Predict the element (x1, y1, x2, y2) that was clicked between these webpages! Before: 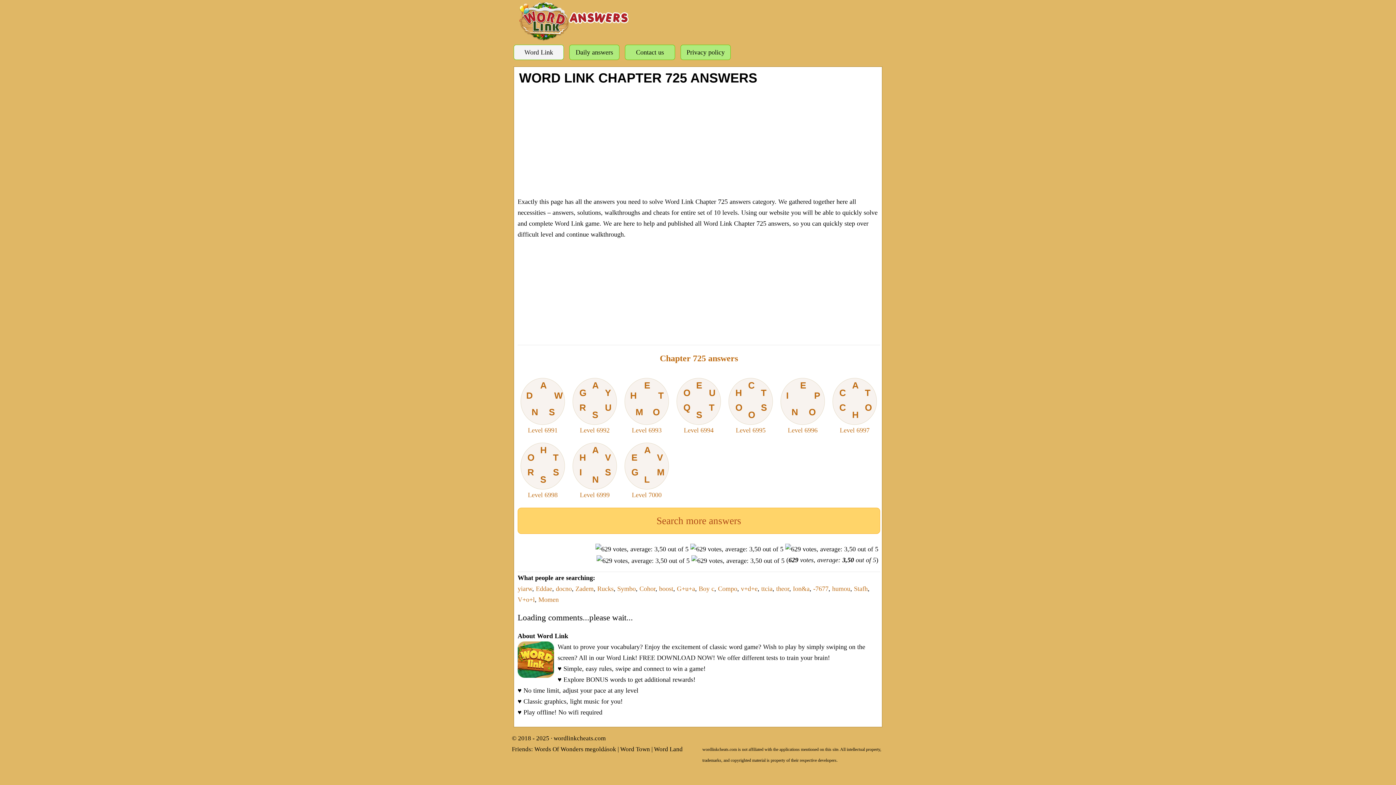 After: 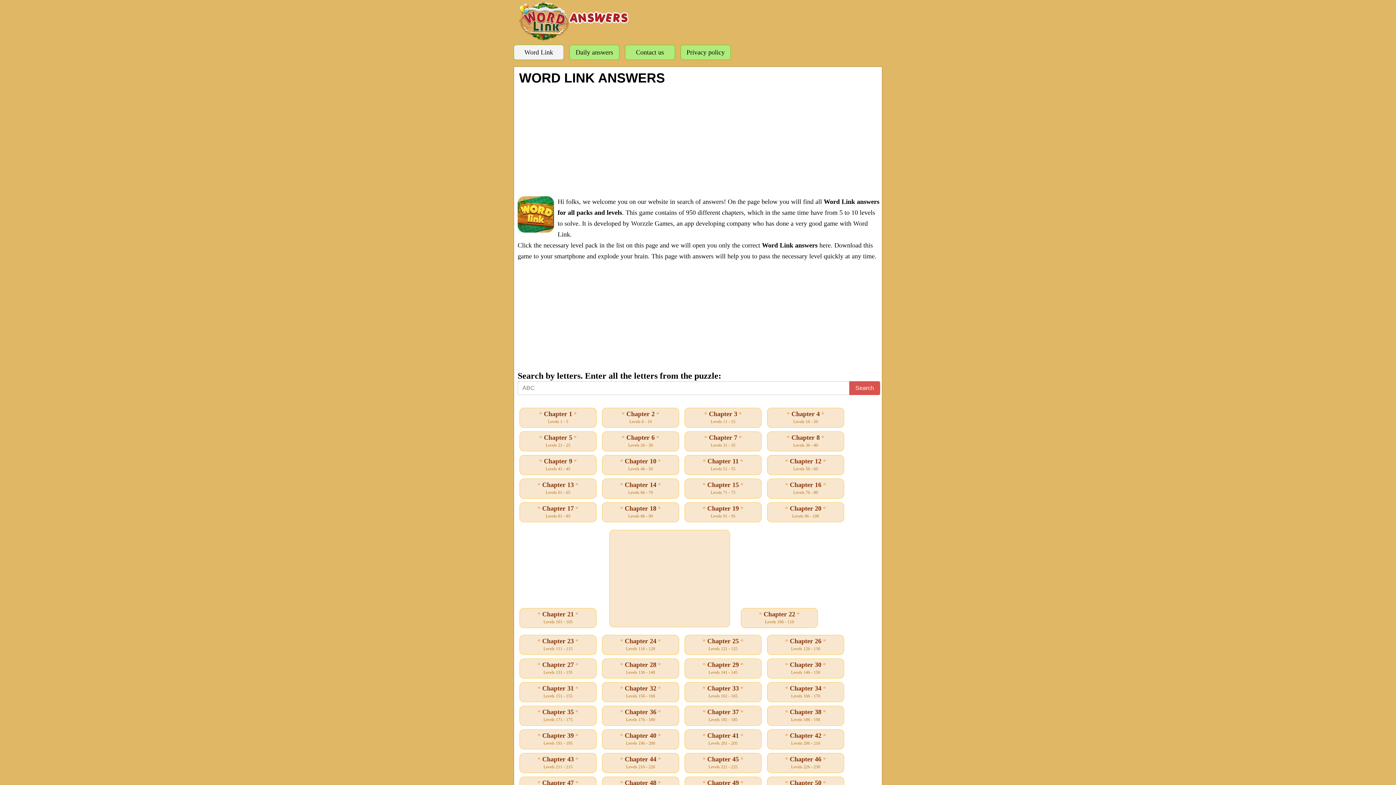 Action: label: Word Link bbox: (517, 46, 560, 57)